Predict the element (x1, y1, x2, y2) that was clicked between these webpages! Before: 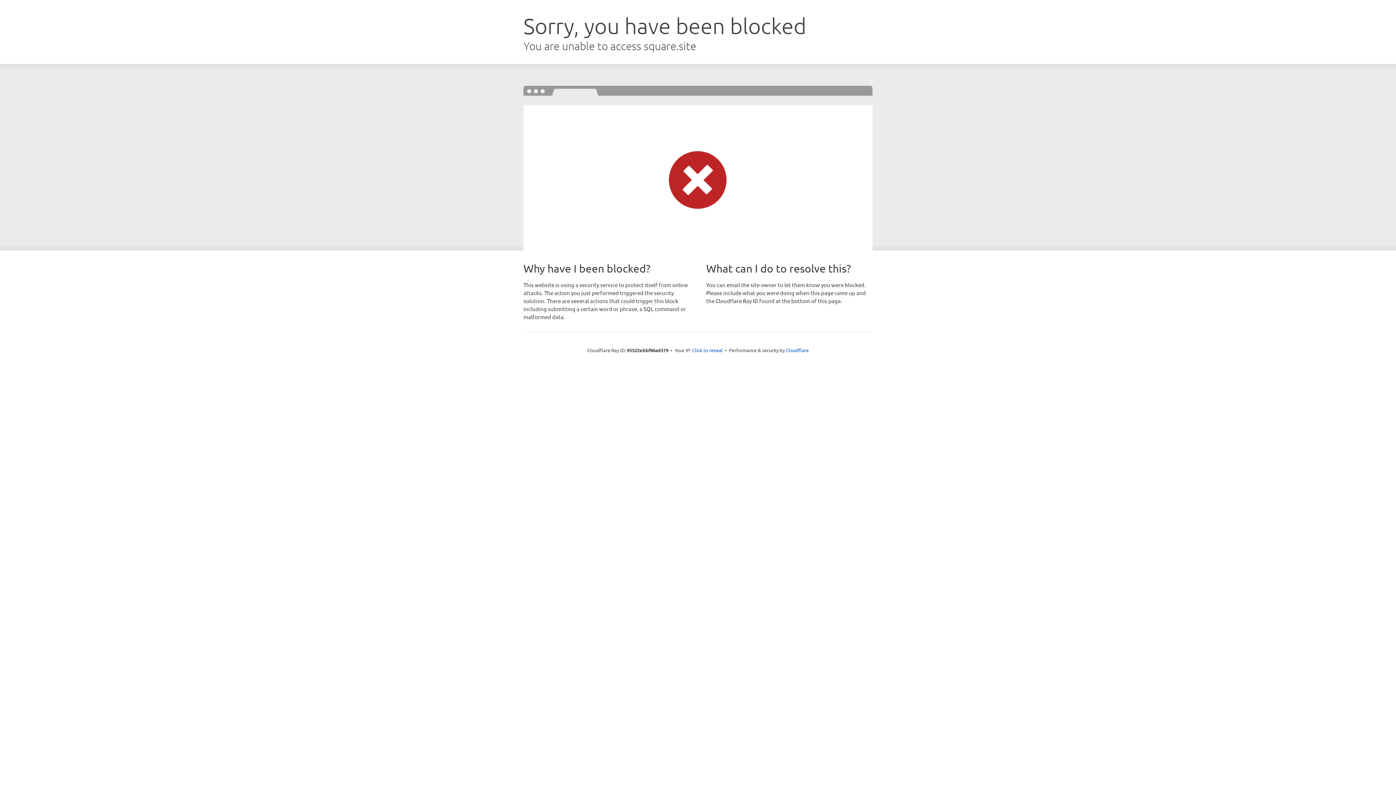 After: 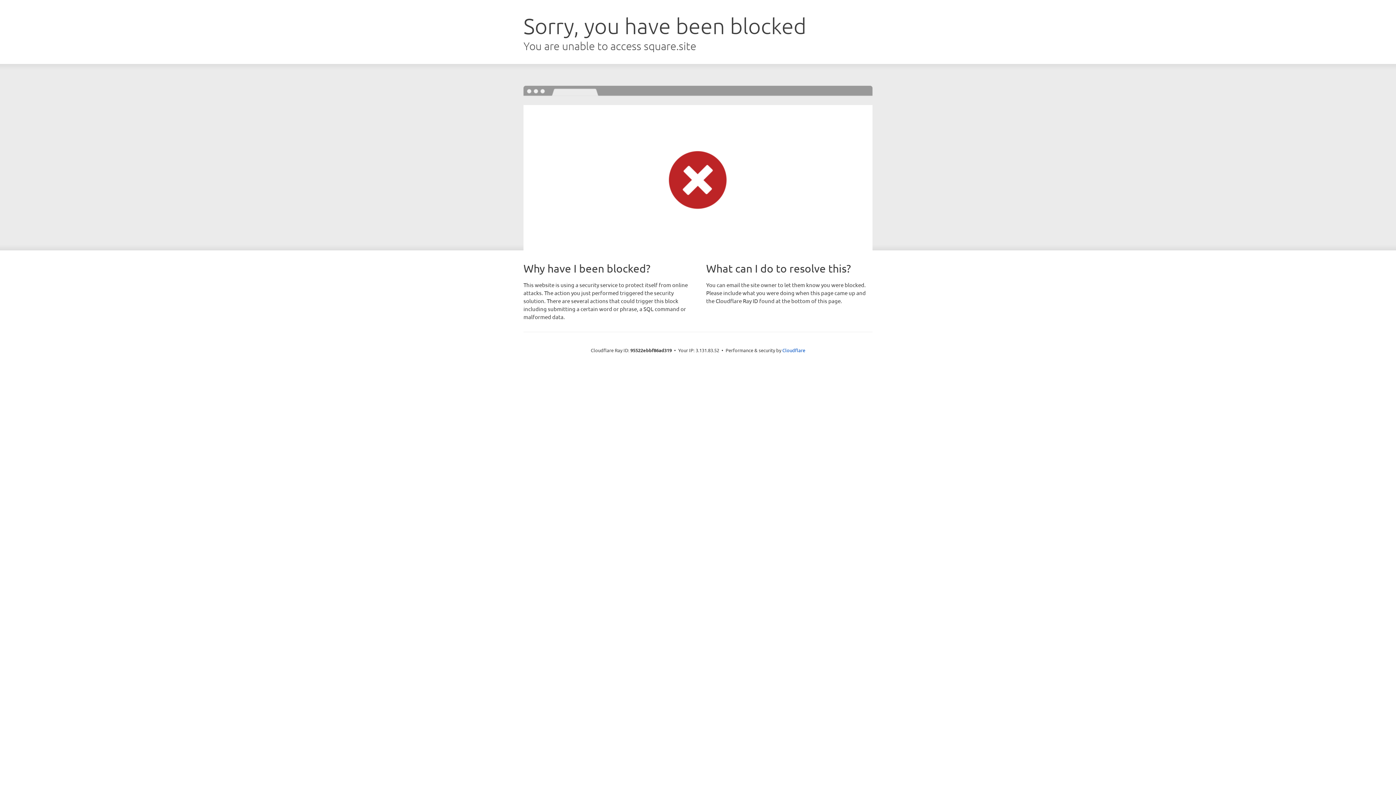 Action: label: Click to reveal bbox: (692, 346, 722, 353)